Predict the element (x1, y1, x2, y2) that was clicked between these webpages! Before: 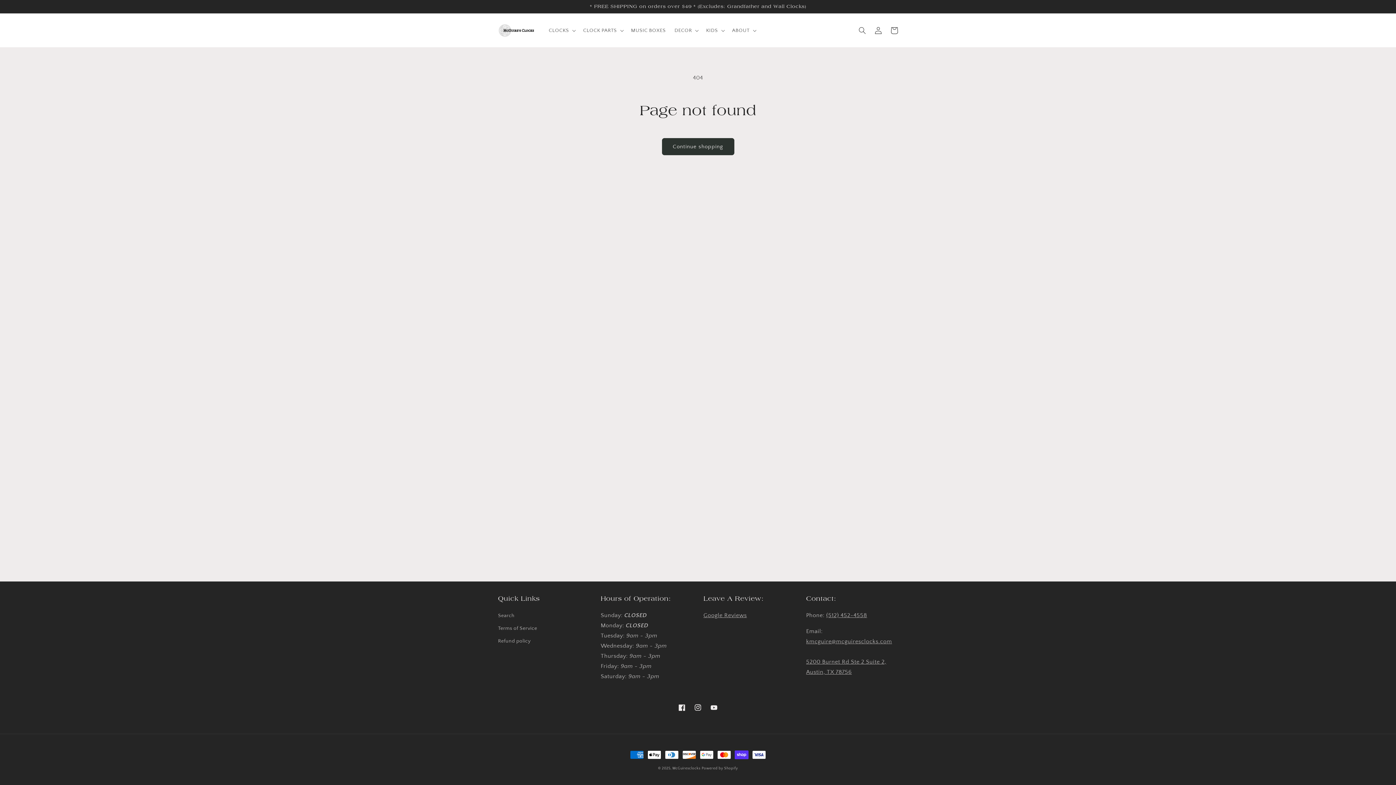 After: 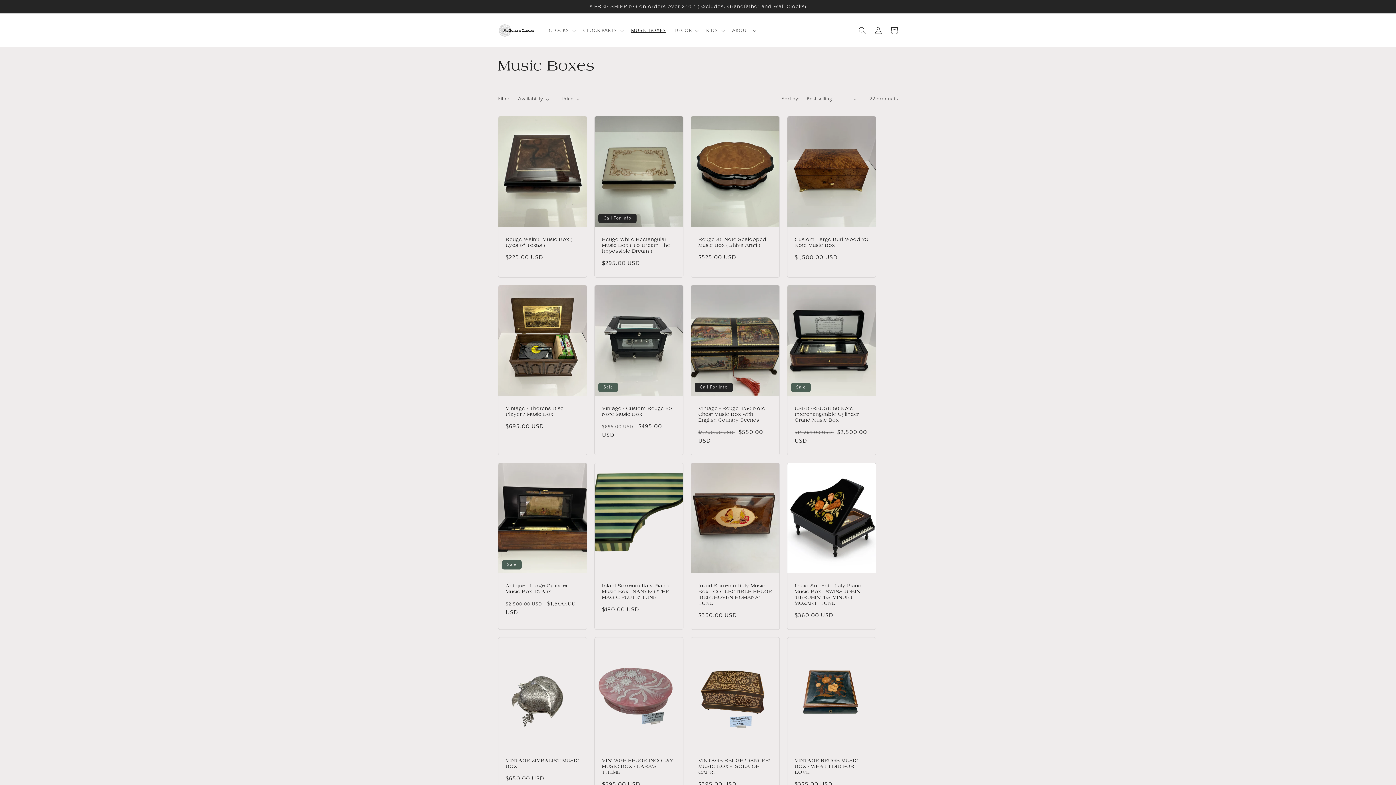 Action: bbox: (626, 22, 670, 38) label: MUSIC BOXES